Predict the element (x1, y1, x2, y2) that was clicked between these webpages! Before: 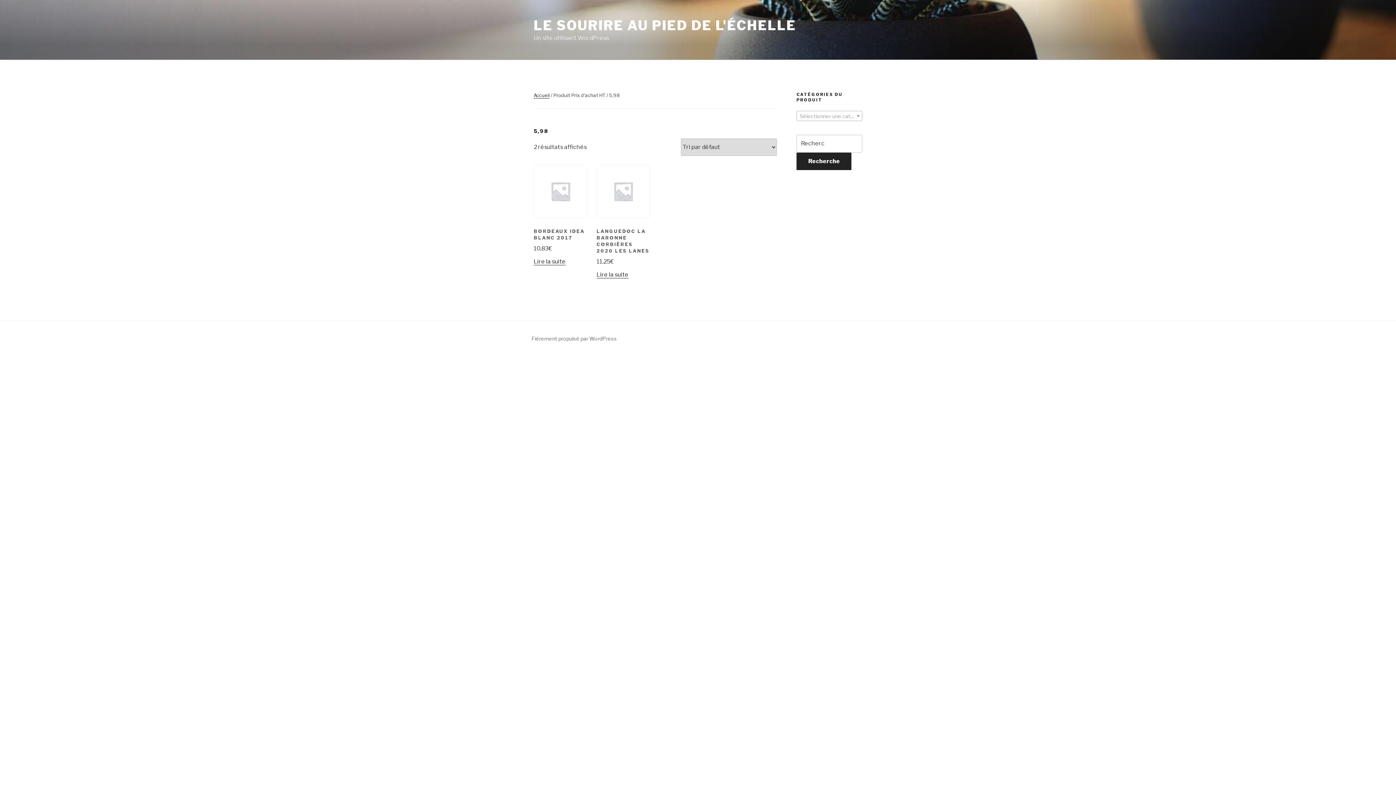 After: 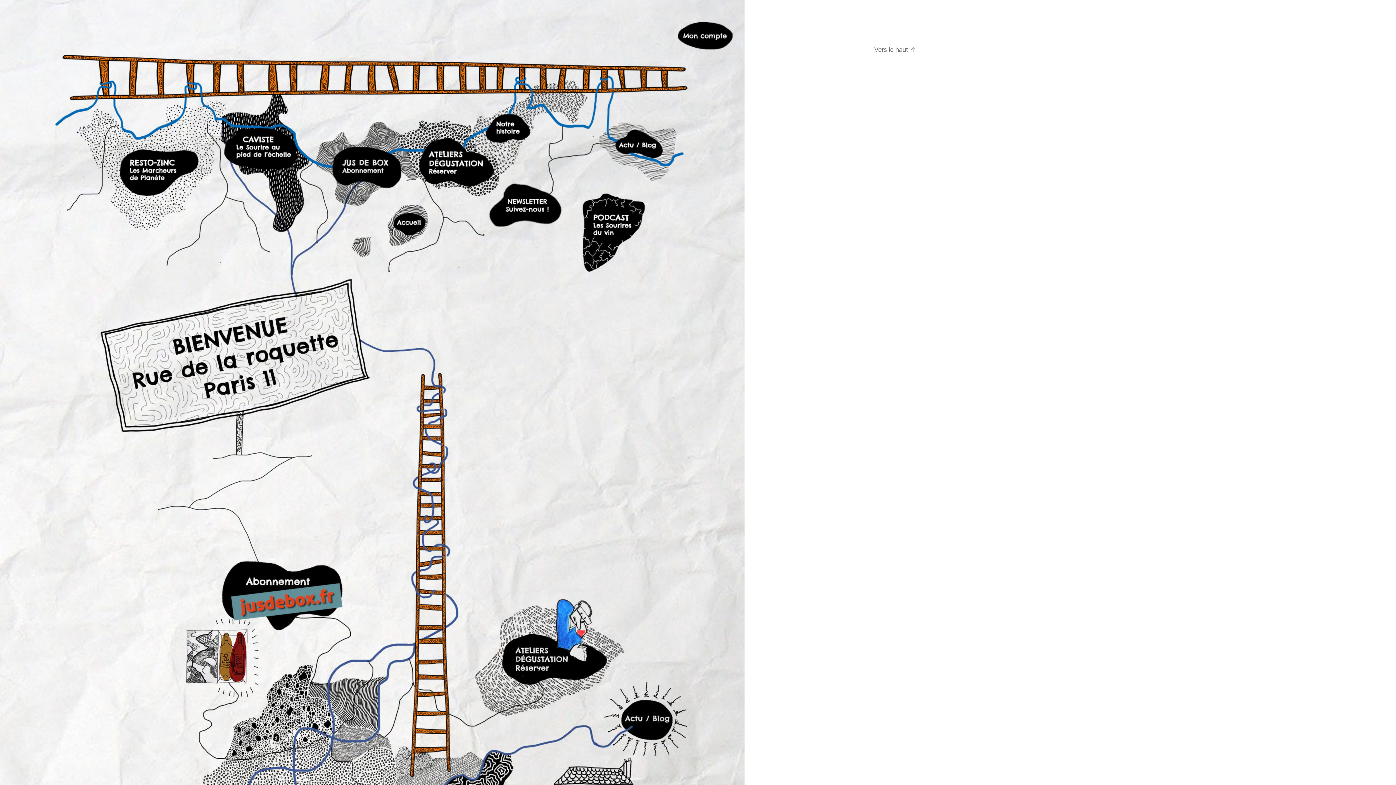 Action: bbox: (533, 17, 796, 33) label: LE SOURIRE AU PIED DE L'ÉCHELLE